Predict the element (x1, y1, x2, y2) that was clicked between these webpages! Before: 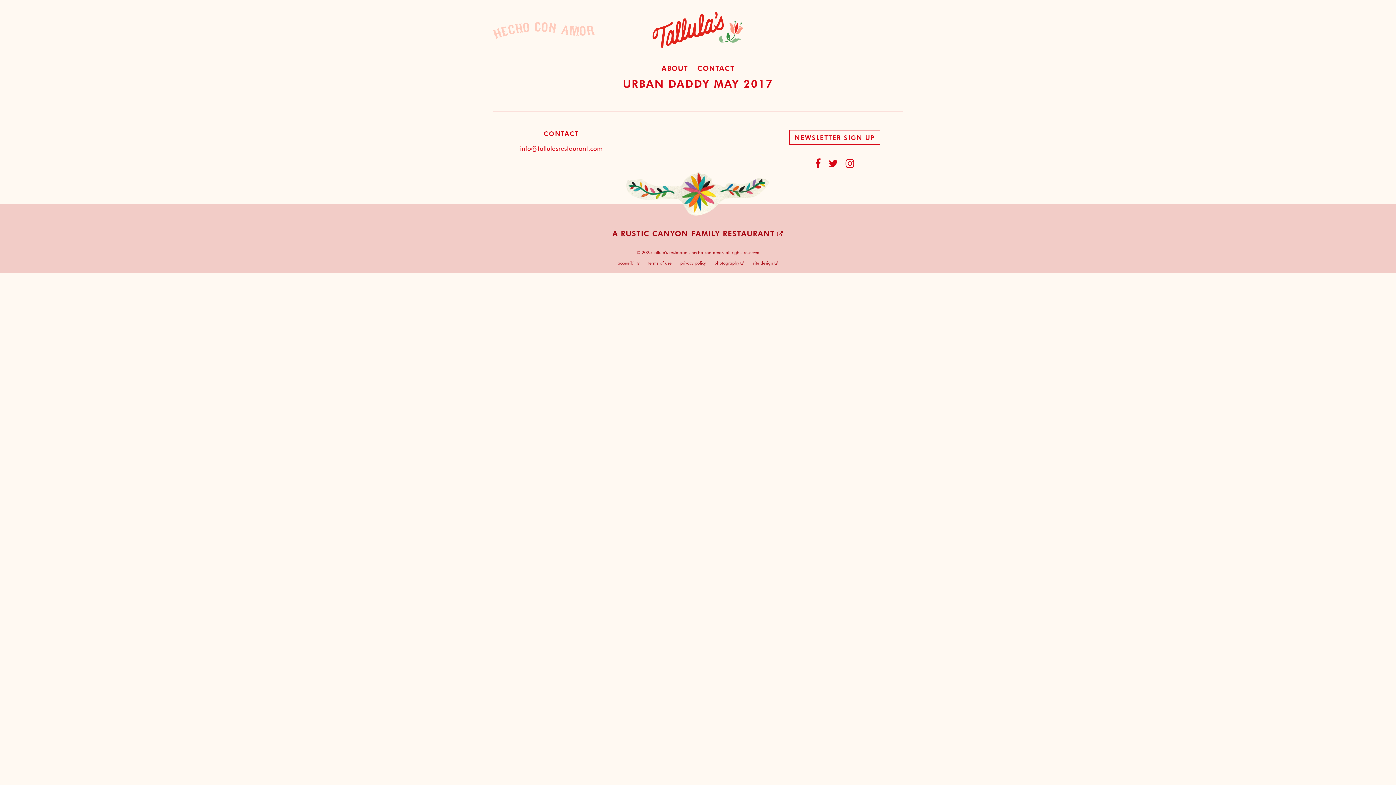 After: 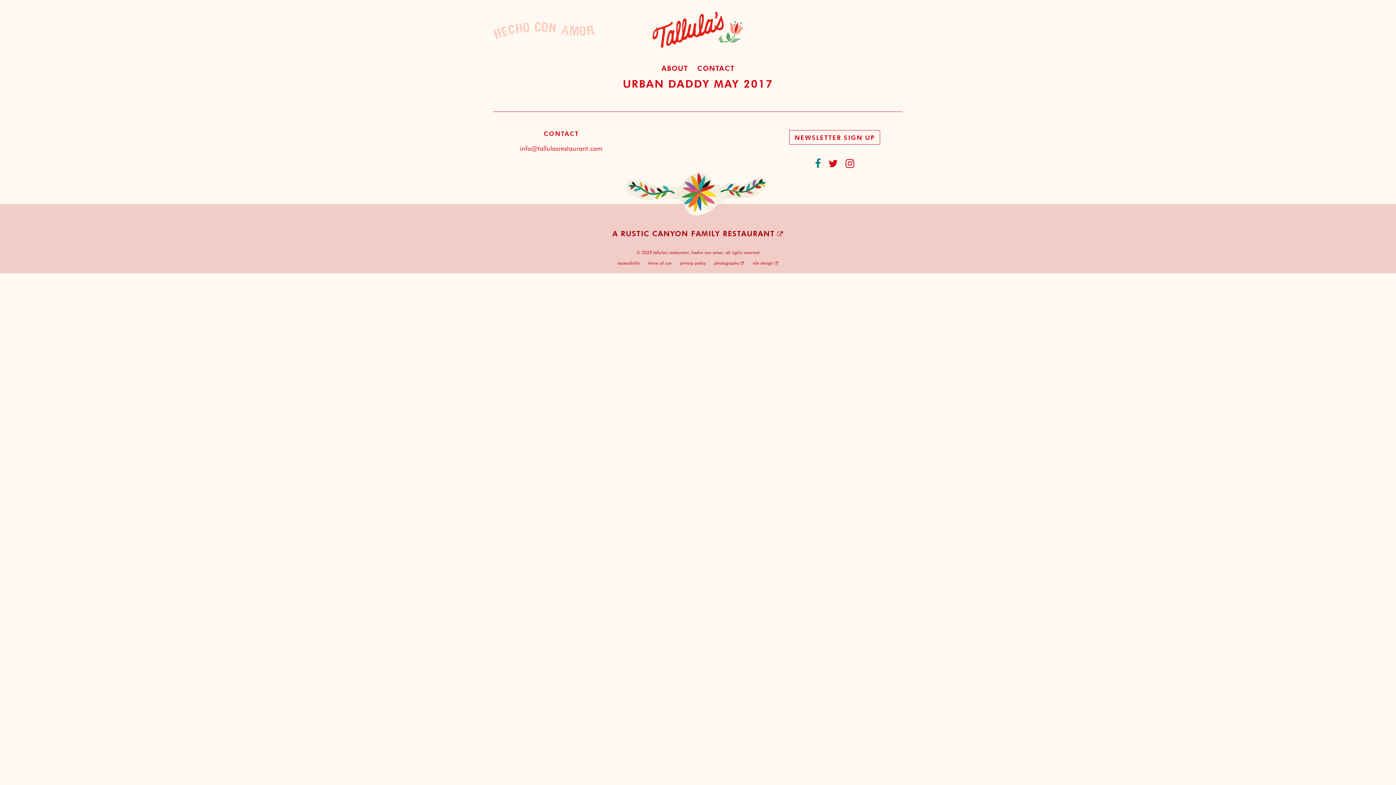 Action: label: Tallula's Facebook
(opens in a new window) bbox: (815, 156, 821, 169)